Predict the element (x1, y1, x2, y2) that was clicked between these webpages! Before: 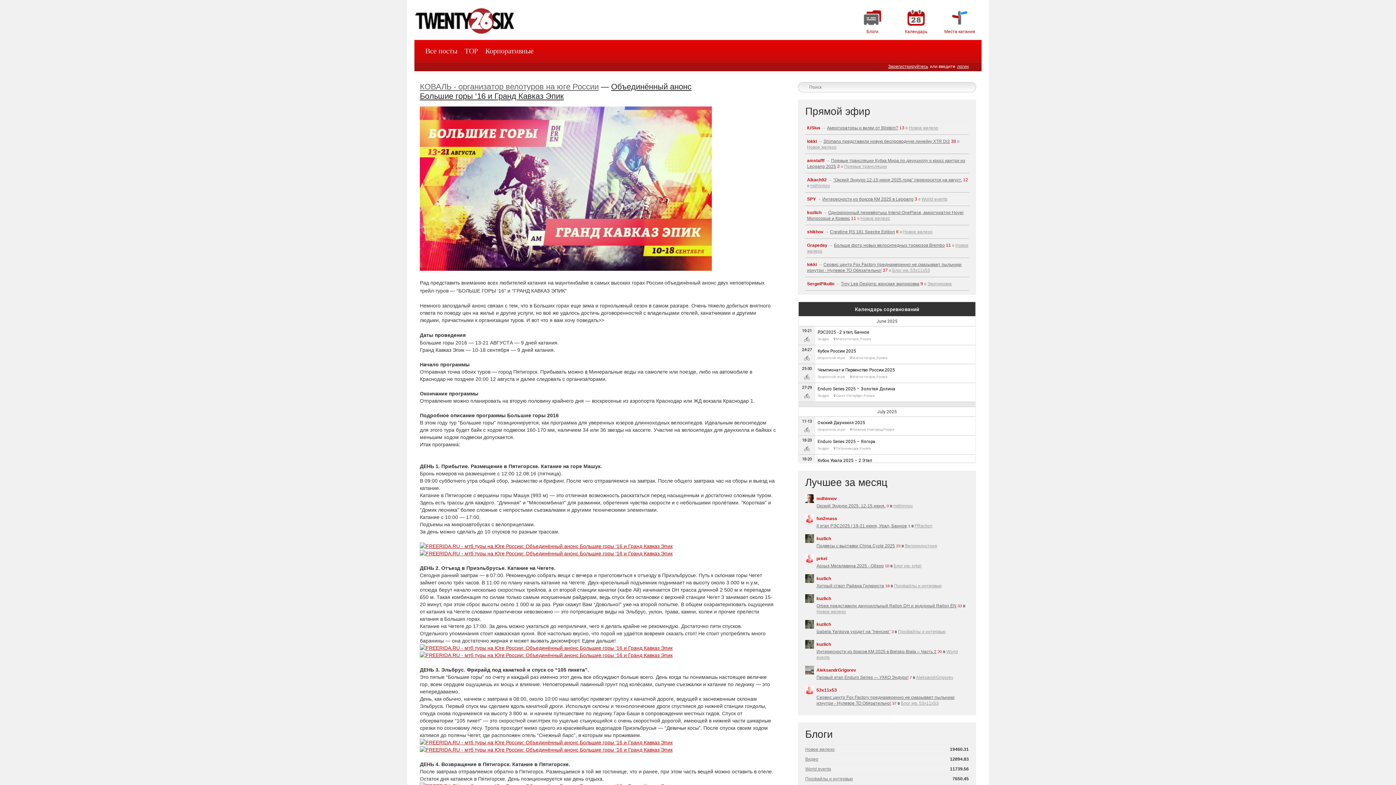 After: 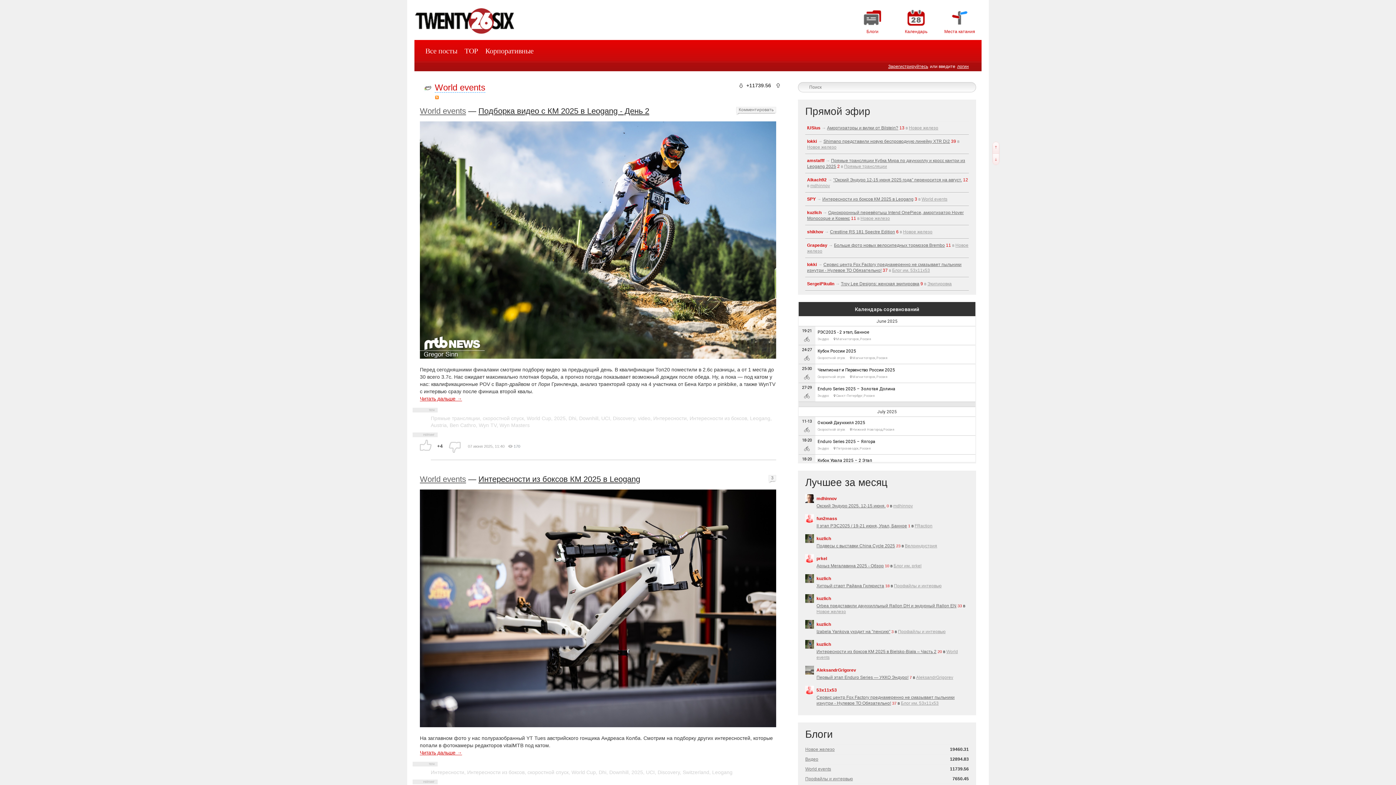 Action: label: World events bbox: (805, 766, 831, 772)